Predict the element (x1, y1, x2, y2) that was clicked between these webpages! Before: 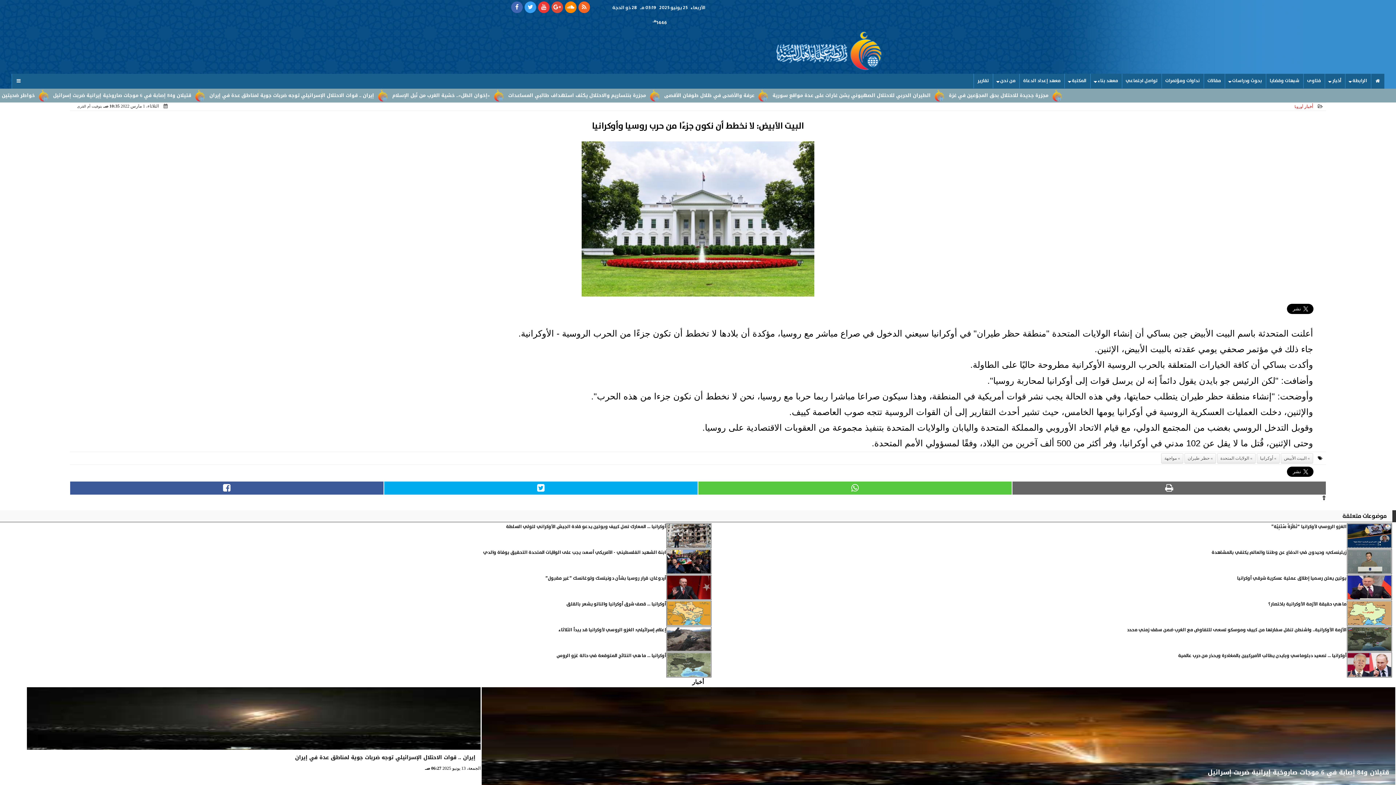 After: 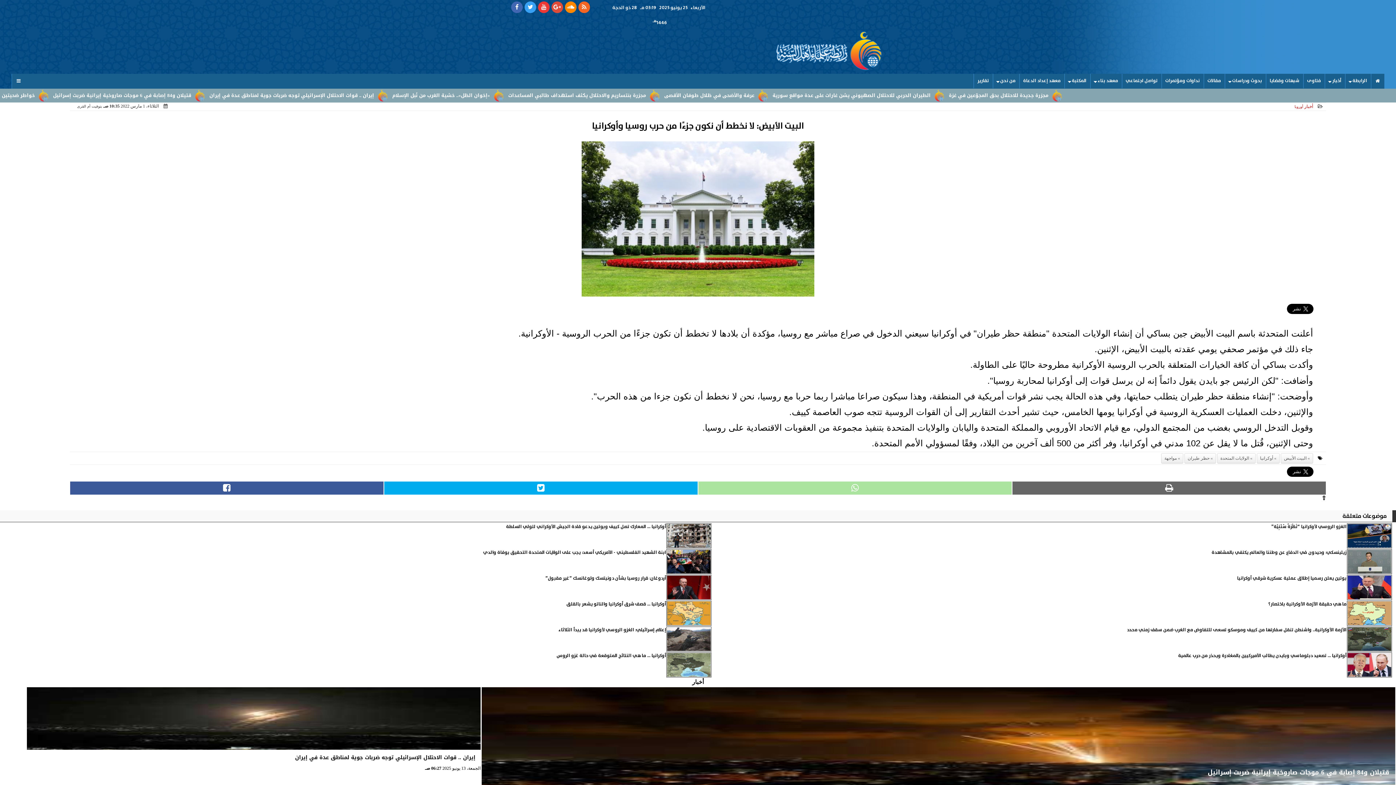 Action: bbox: (698, 481, 1012, 494)